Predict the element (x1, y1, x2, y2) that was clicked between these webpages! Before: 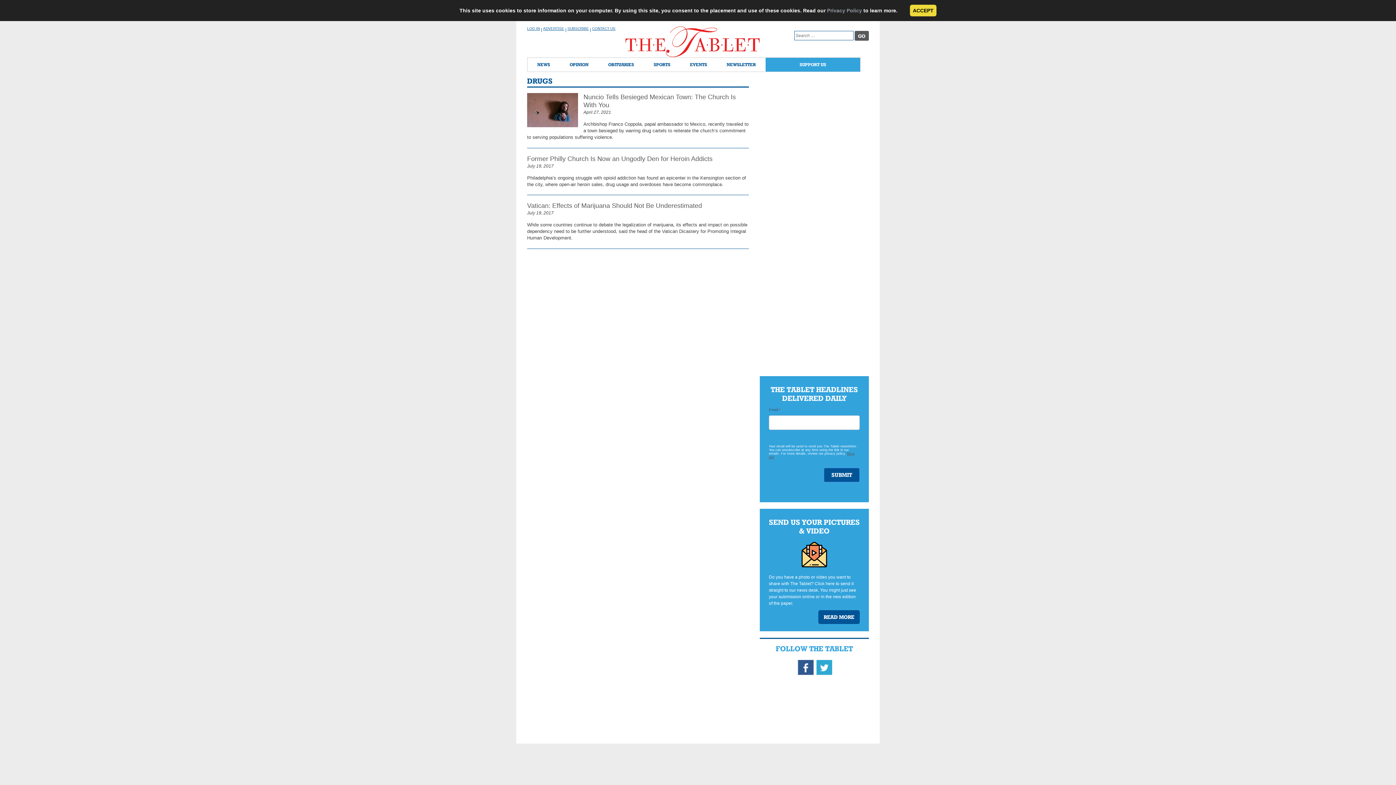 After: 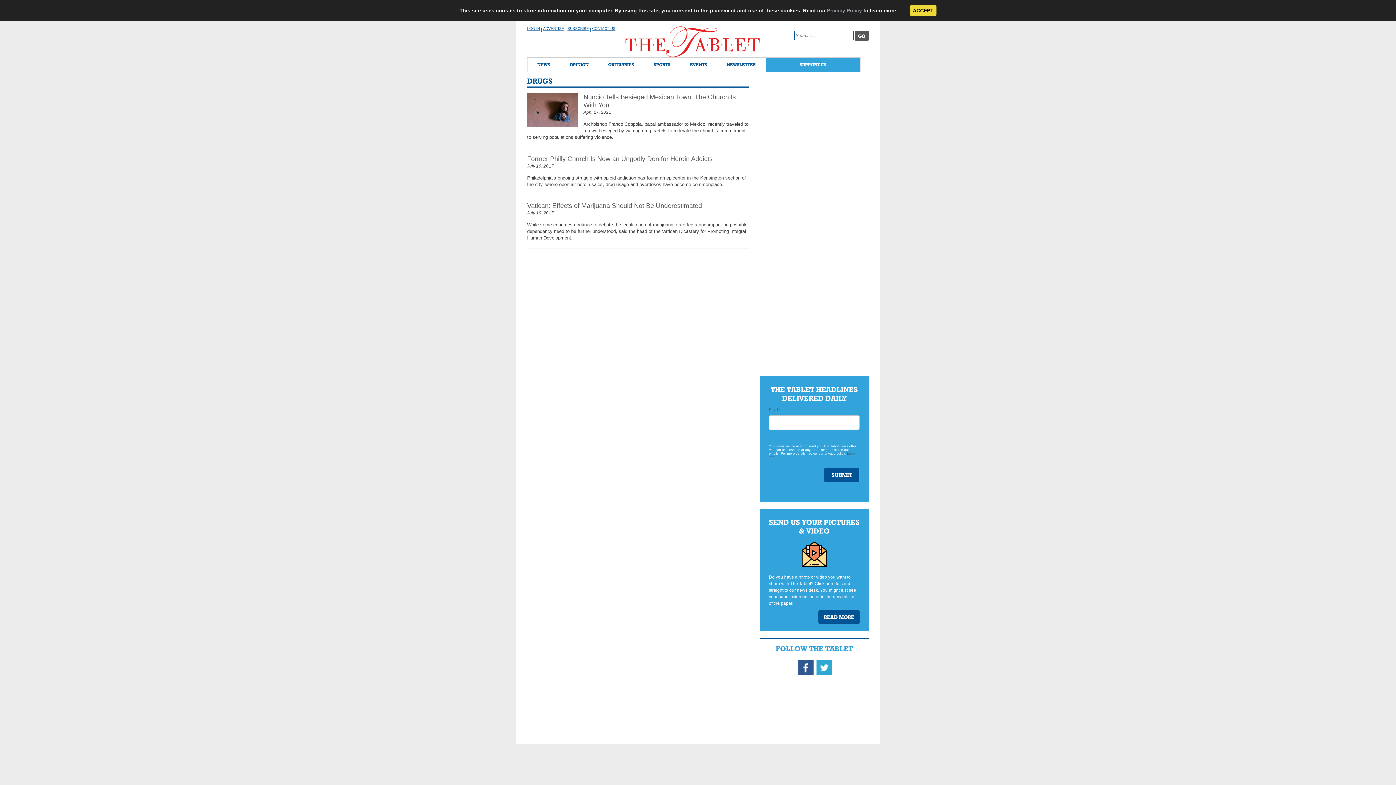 Action: label: Twitter bbox: (814, 656, 832, 680)